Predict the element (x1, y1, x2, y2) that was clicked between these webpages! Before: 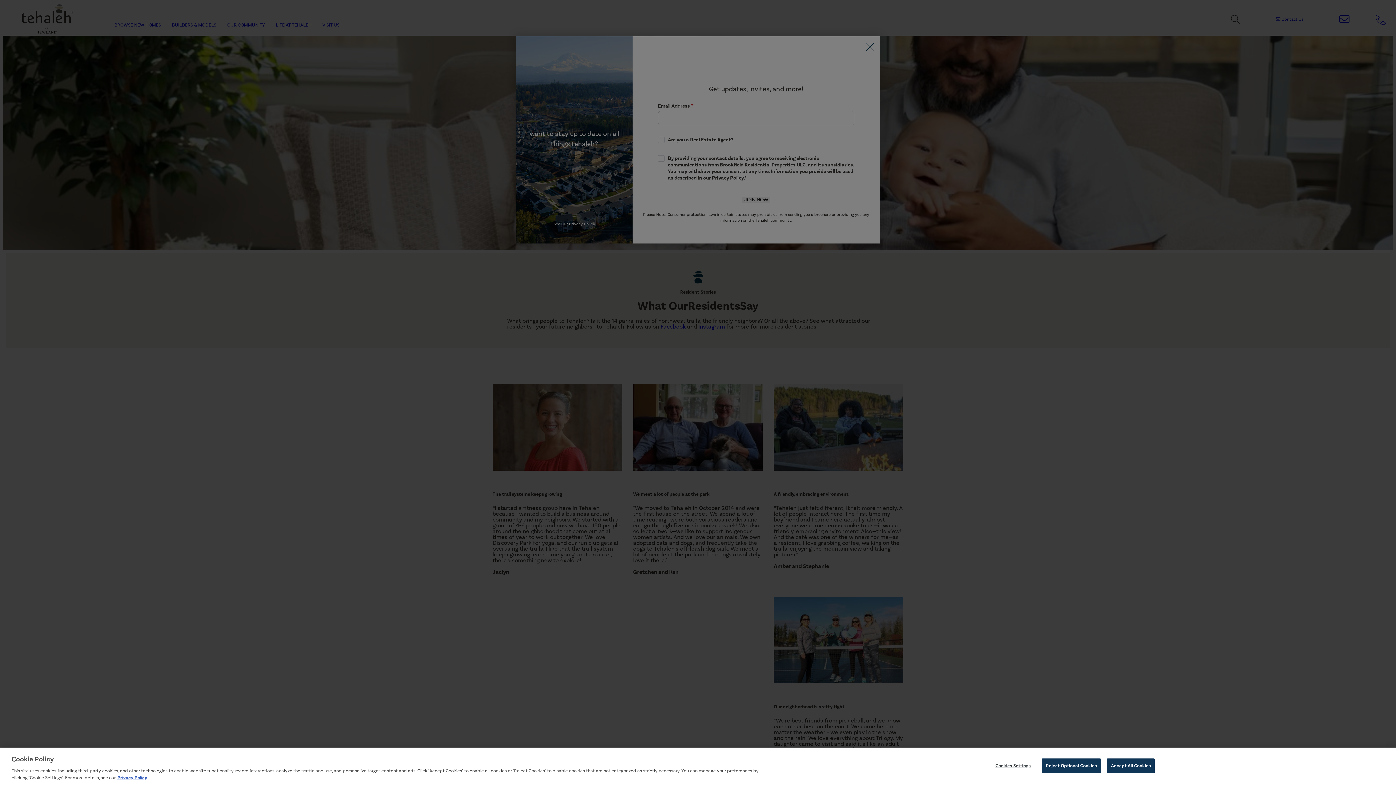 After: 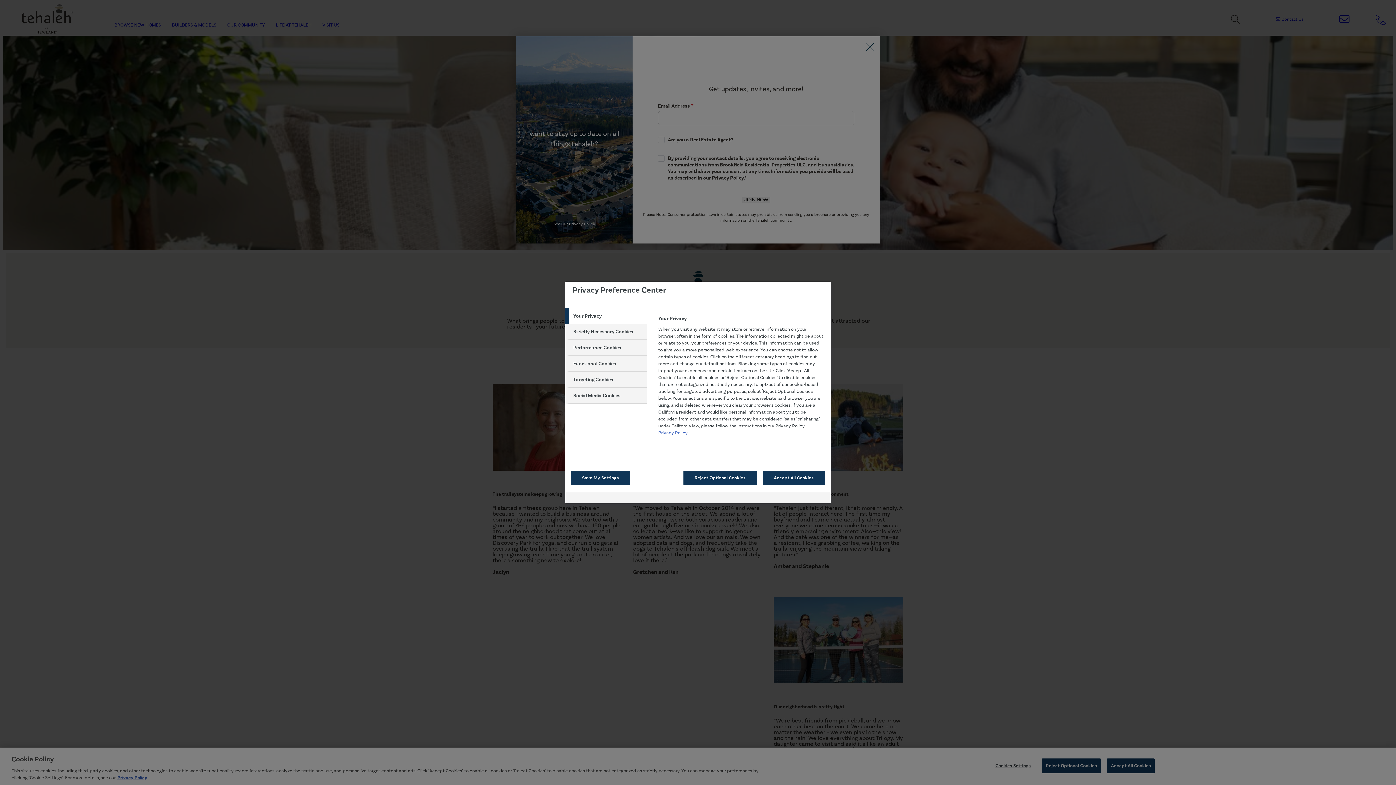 Action: label: Cookies Settings bbox: (990, 759, 1036, 773)